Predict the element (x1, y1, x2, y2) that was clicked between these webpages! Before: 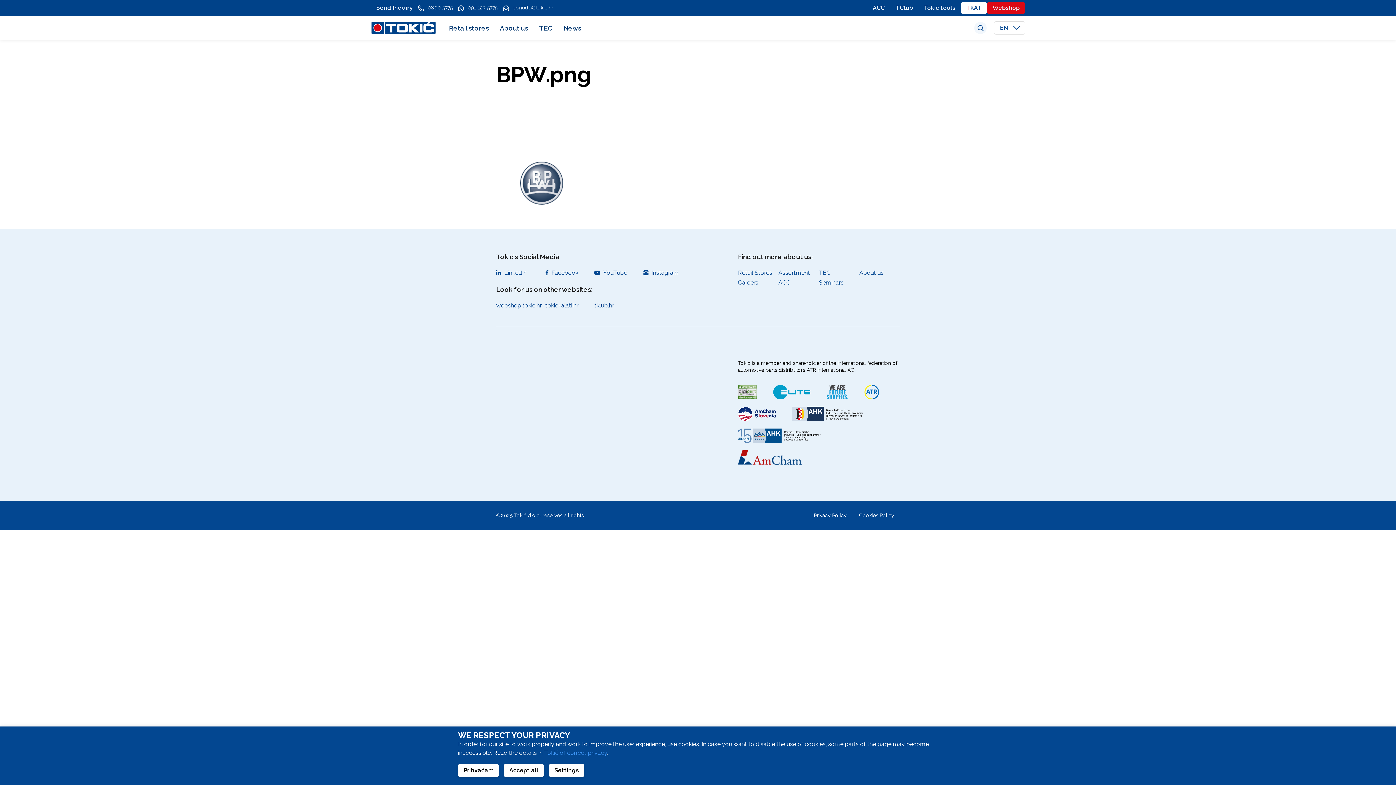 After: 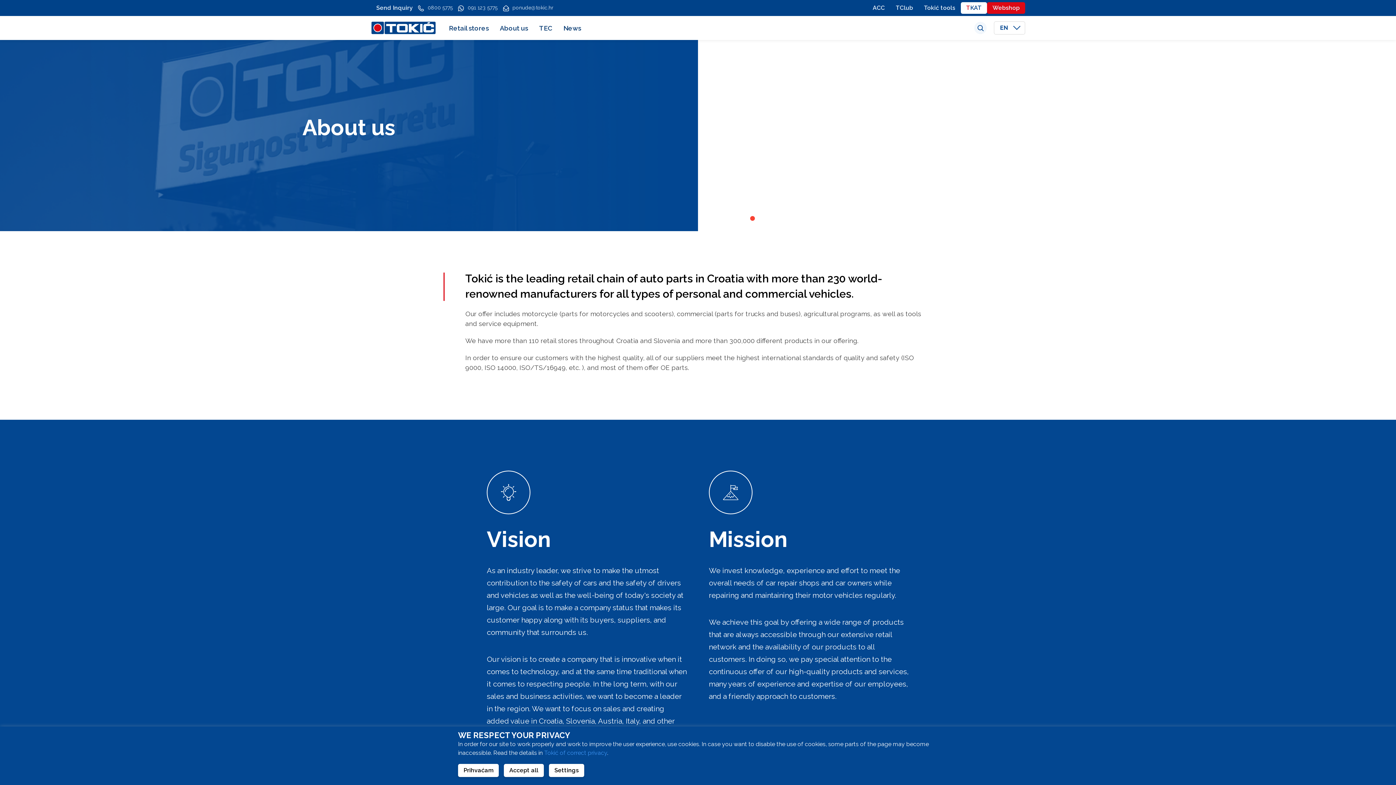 Action: bbox: (494, 22, 533, 33) label: About us